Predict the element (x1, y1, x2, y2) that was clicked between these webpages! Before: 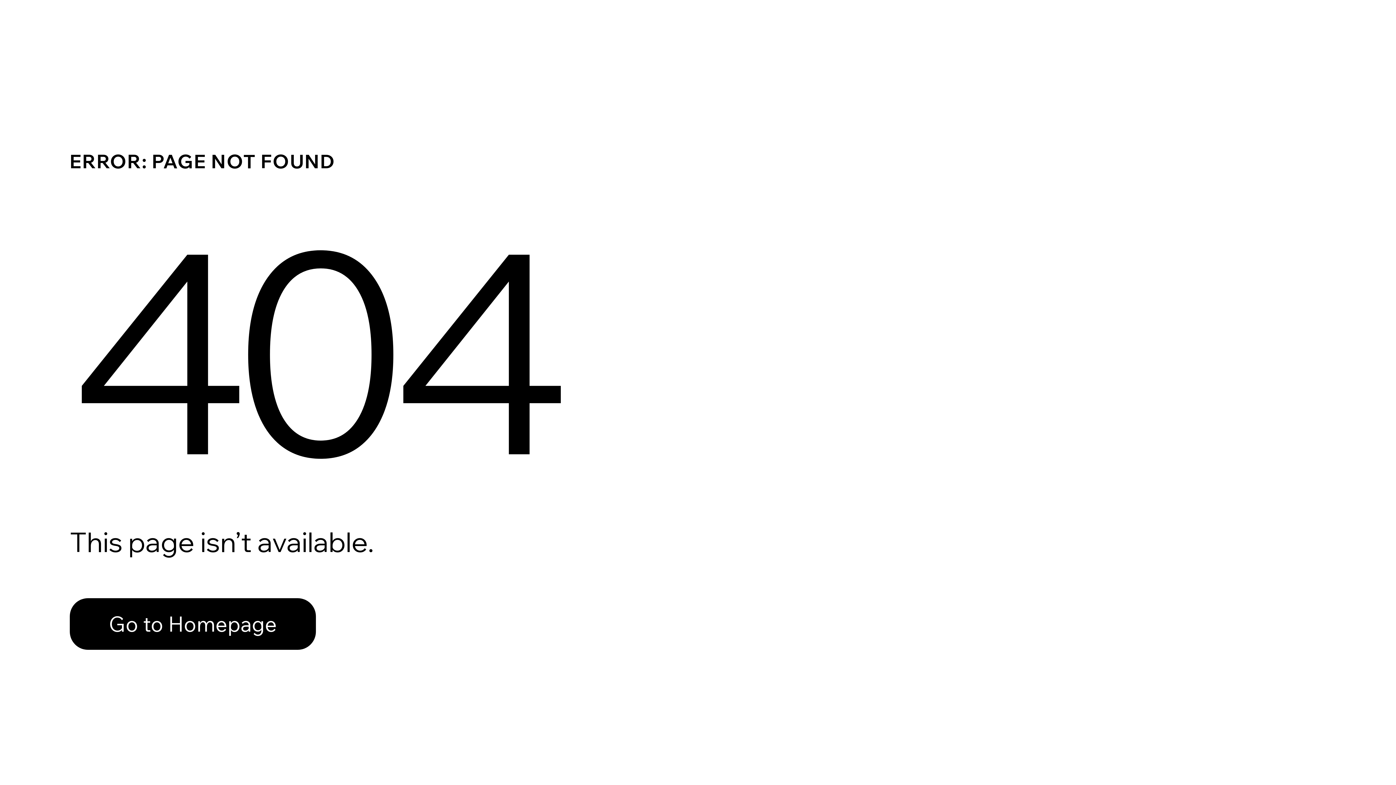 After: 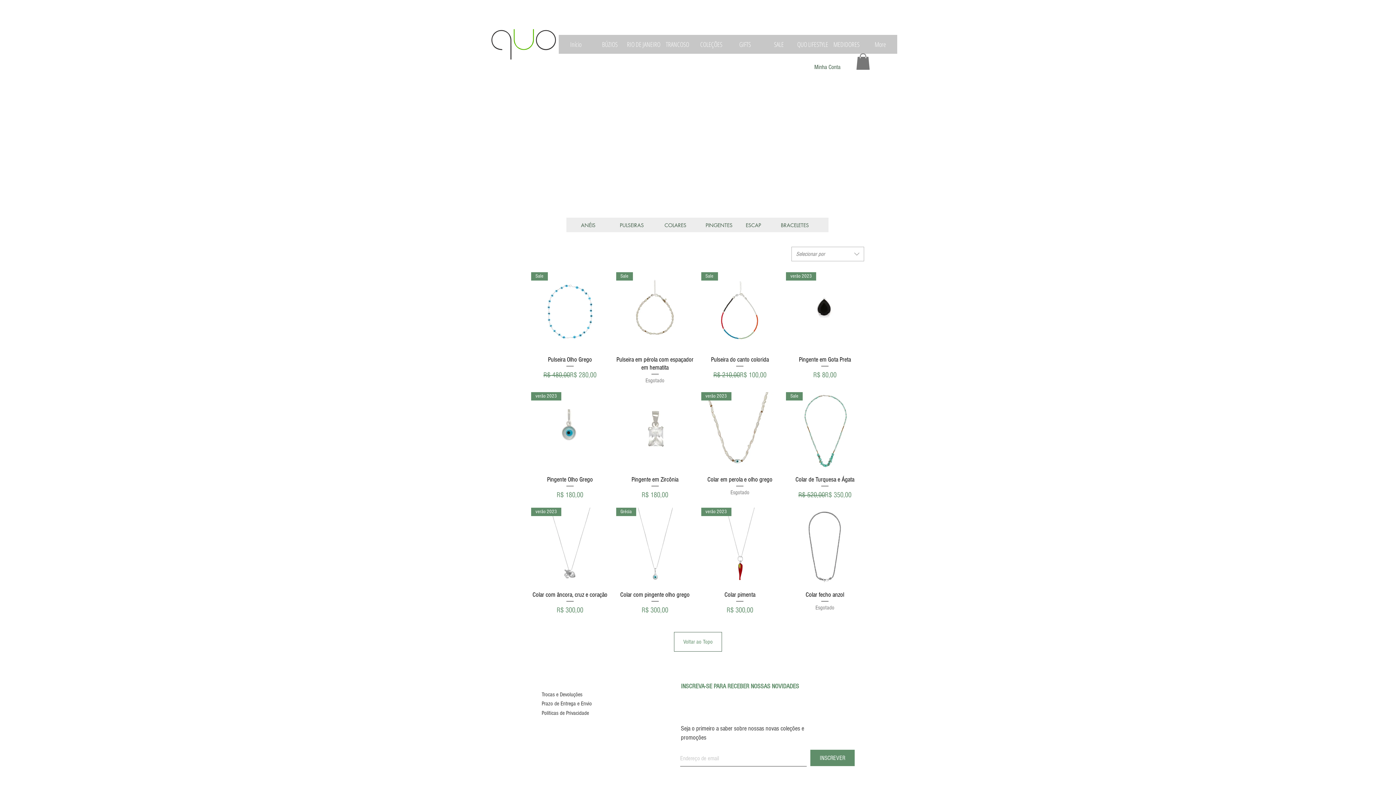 Action: bbox: (69, 598, 316, 650) label: Go to Homepage